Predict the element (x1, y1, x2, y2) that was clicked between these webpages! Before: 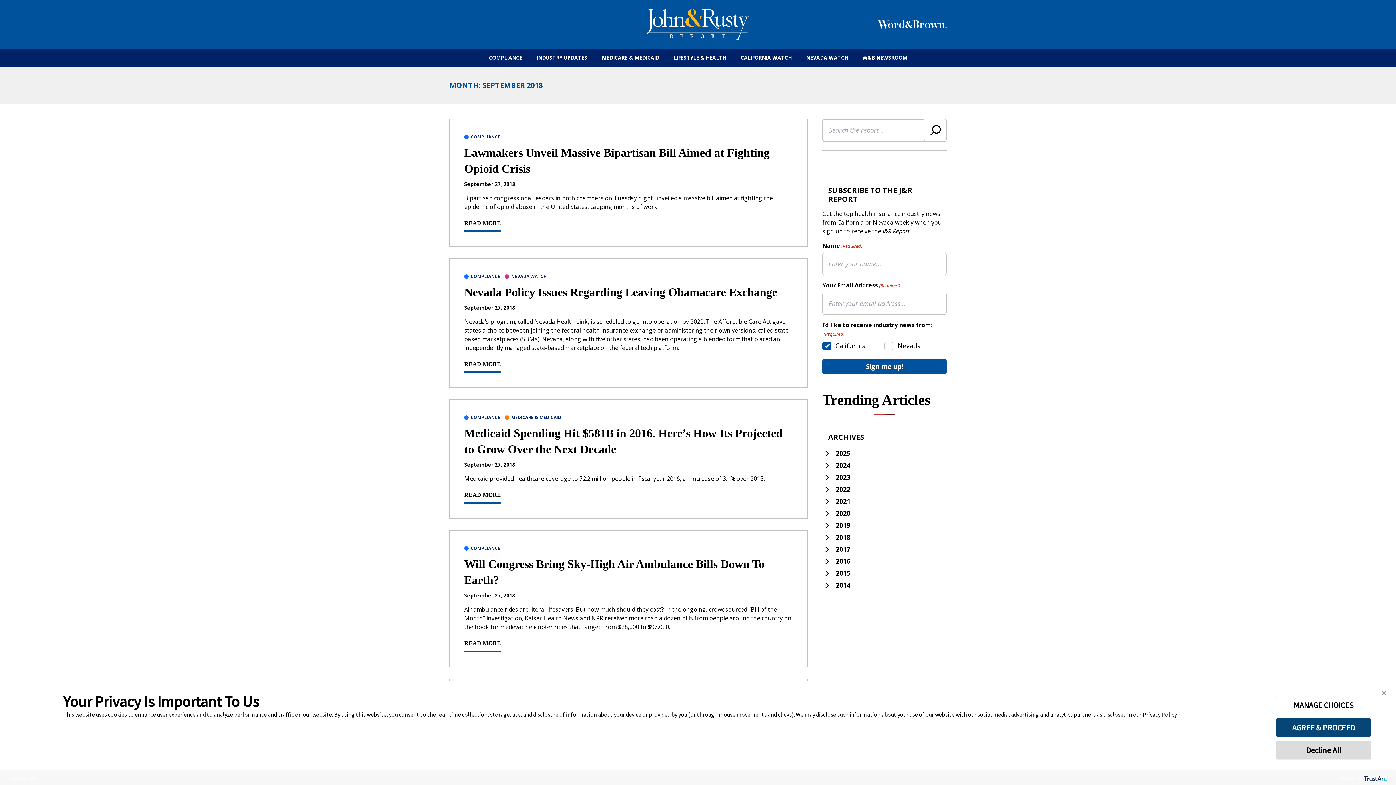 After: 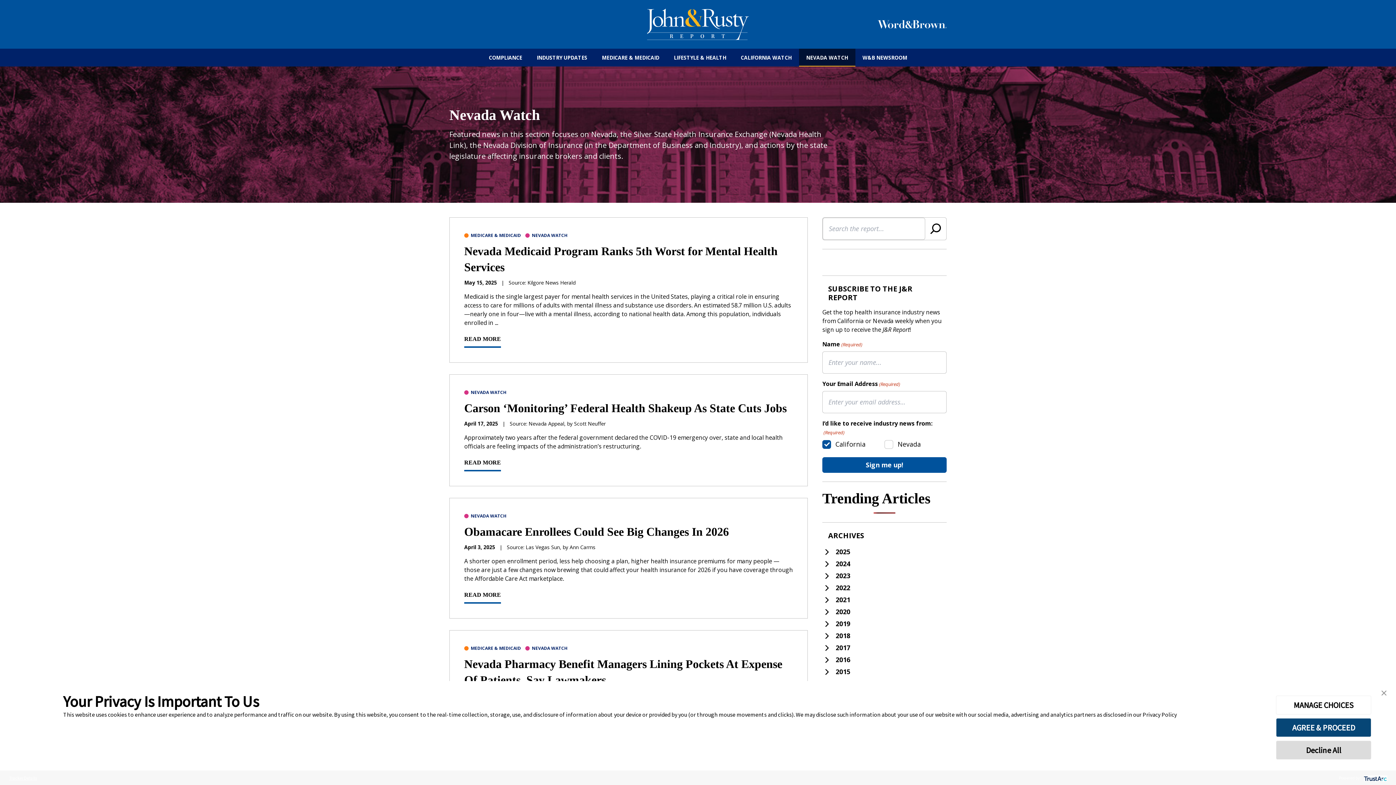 Action: label: NEVADA WATCH bbox: (504, 273, 546, 279)